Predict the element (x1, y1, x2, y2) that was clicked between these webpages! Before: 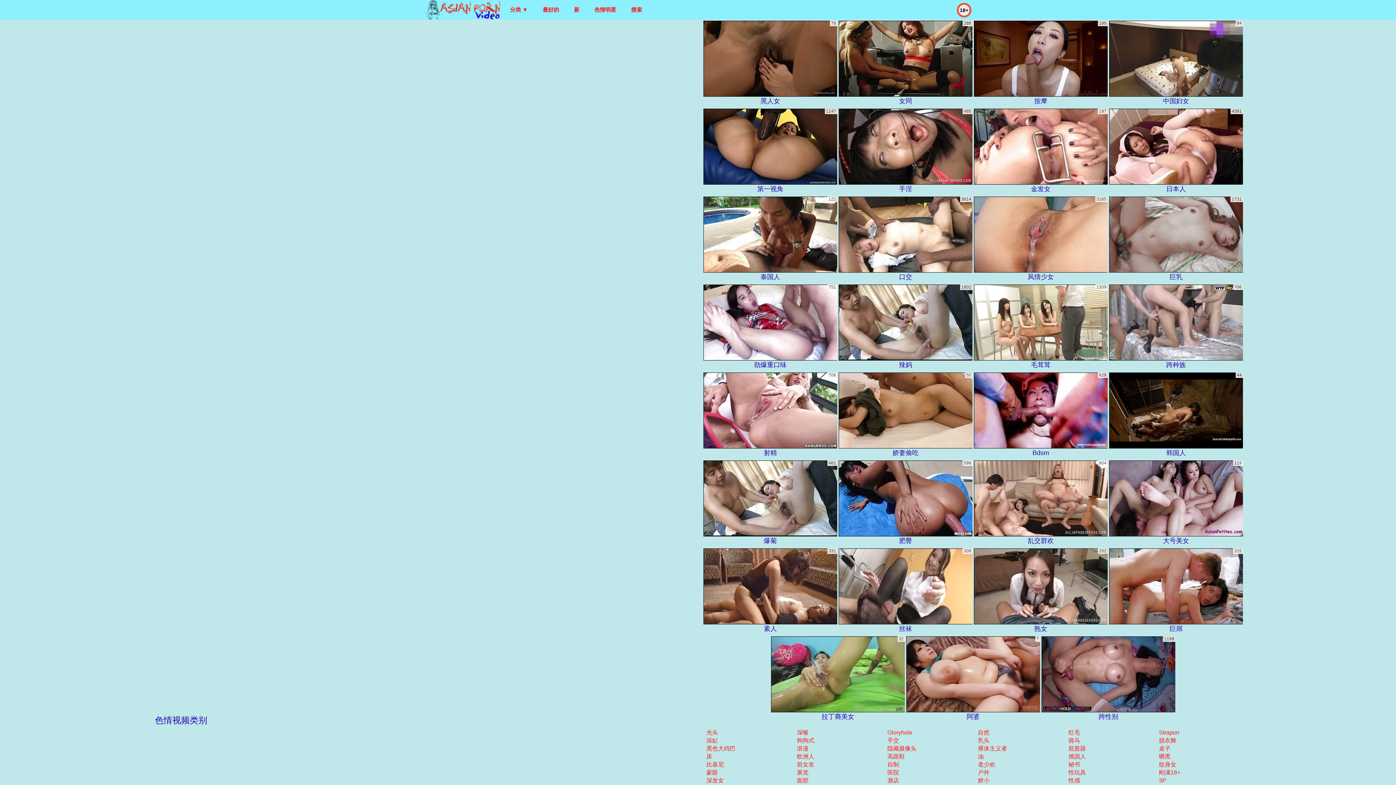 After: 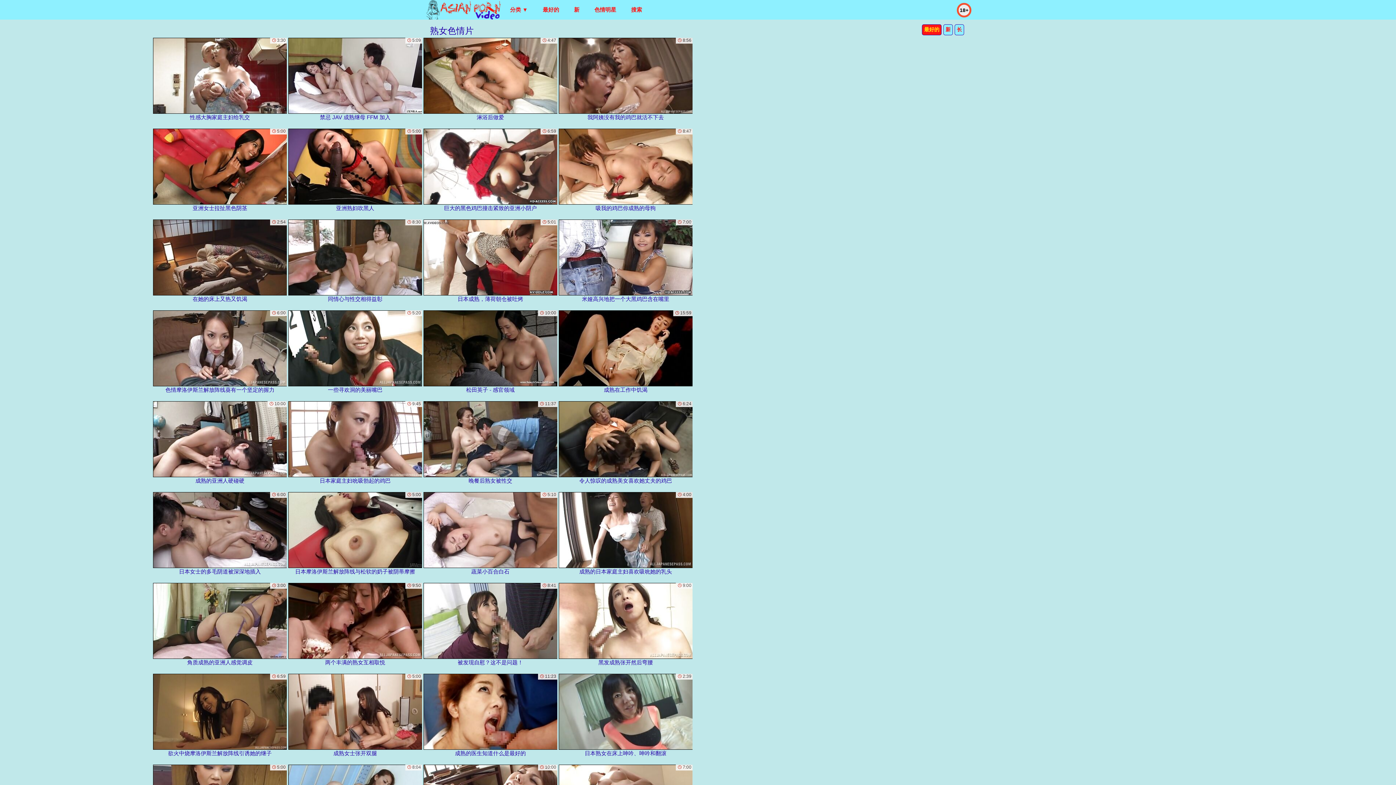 Action: bbox: (974, 548, 1108, 634) label: 熟女